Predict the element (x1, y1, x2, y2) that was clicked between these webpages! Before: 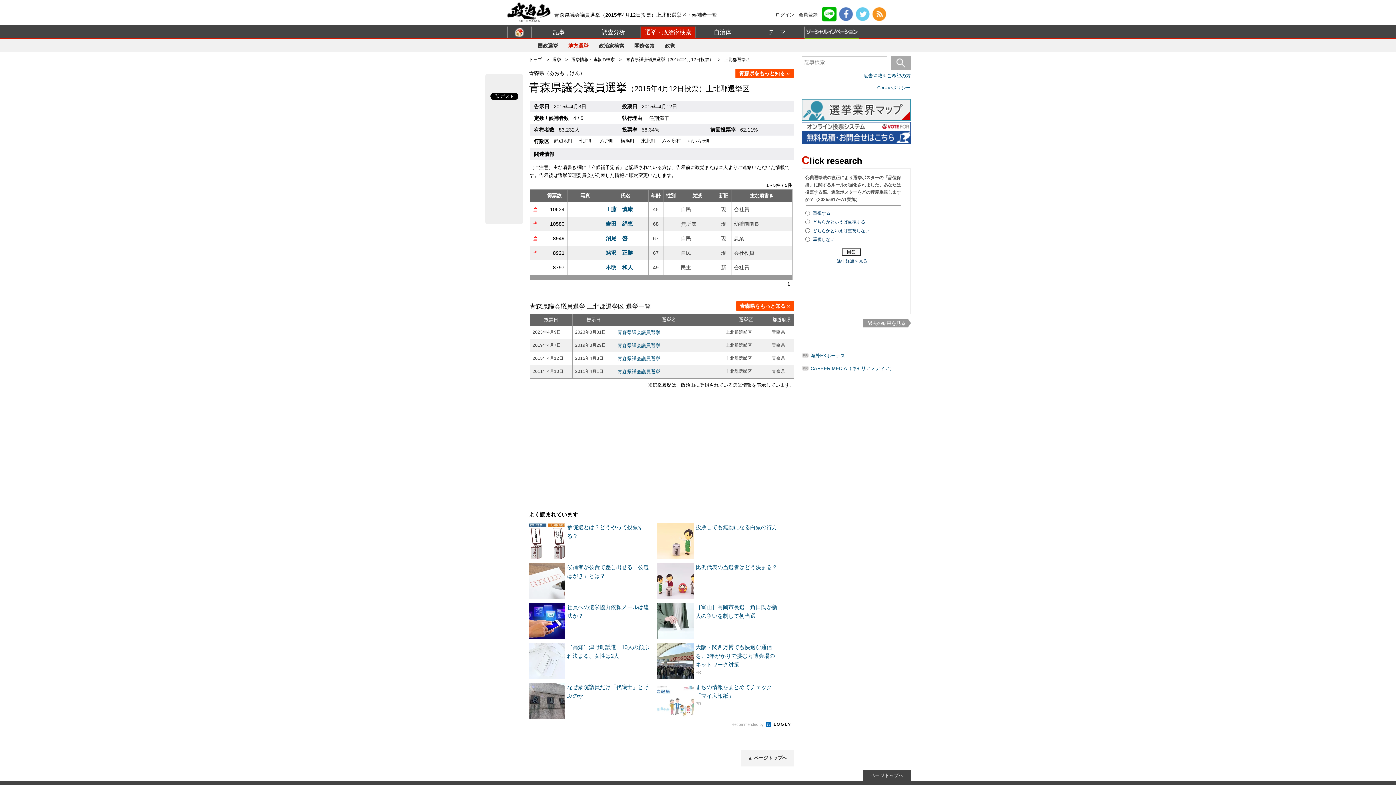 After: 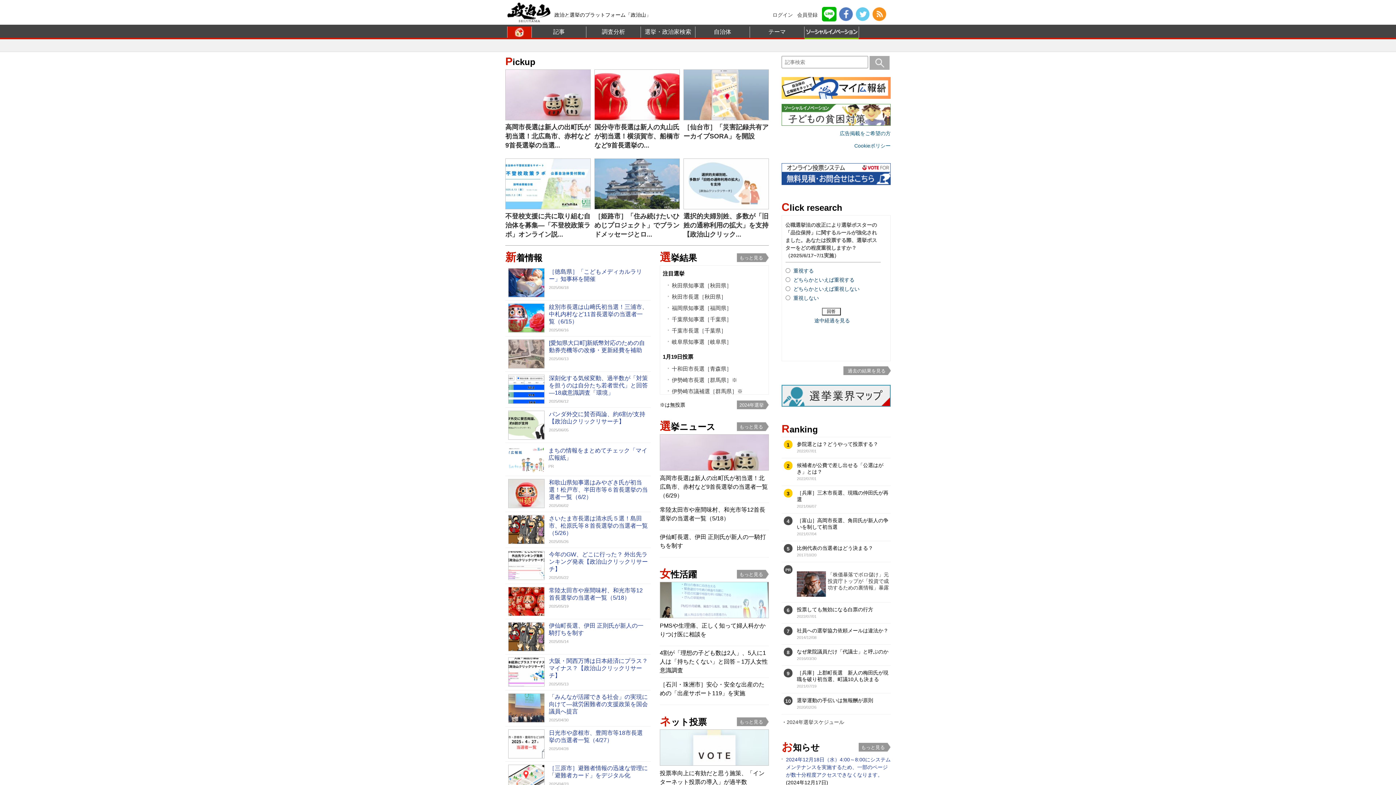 Action: bbox: (507, 26, 531, 37)